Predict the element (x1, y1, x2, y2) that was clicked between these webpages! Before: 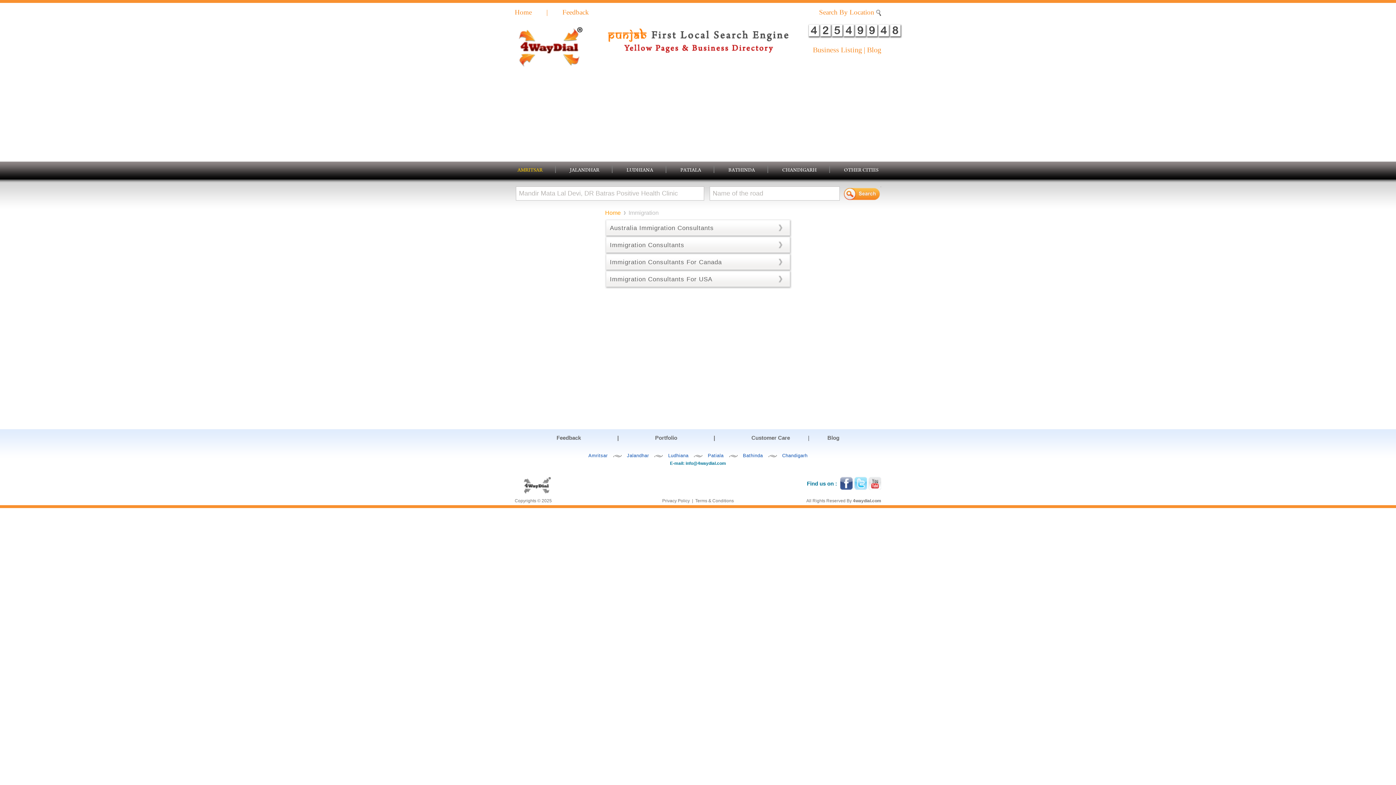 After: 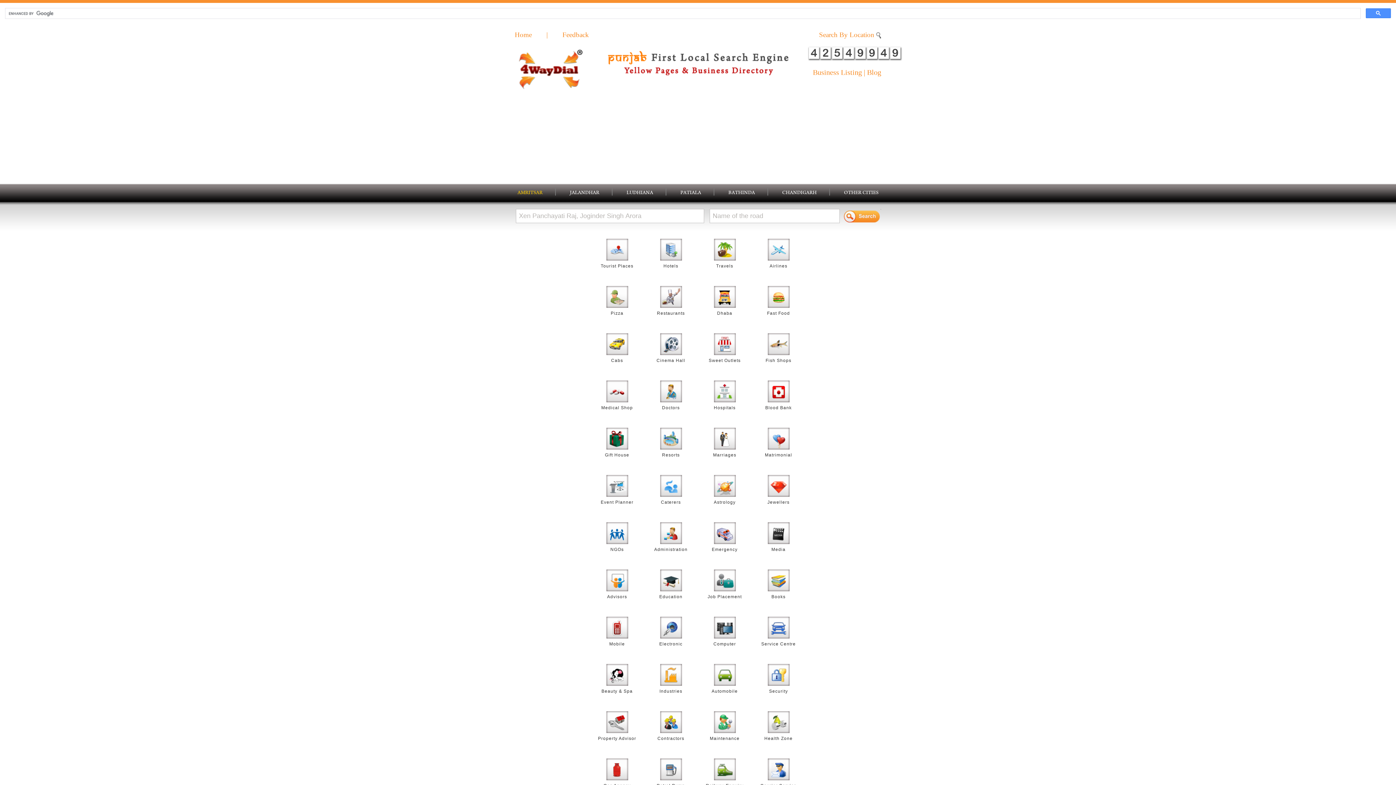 Action: bbox: (514, 62, 584, 70)